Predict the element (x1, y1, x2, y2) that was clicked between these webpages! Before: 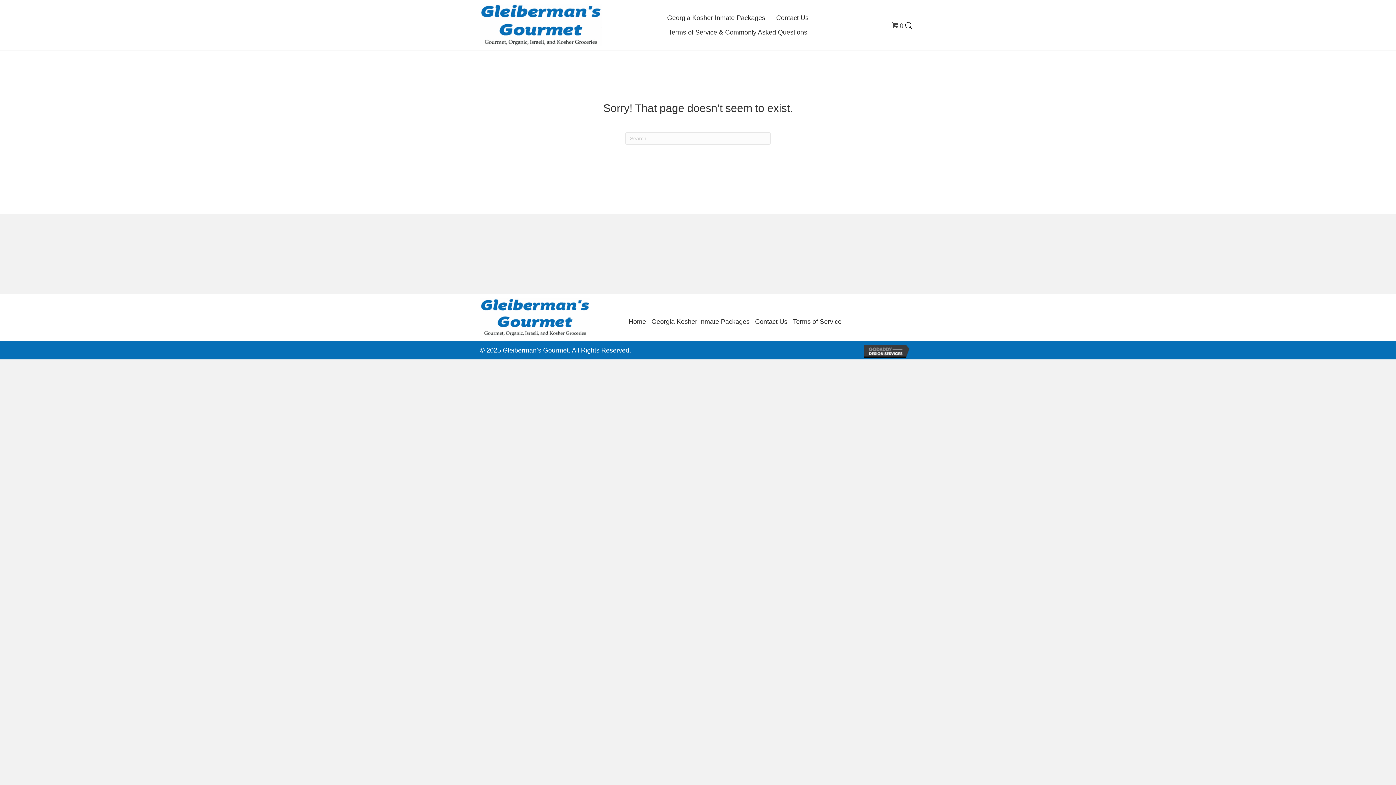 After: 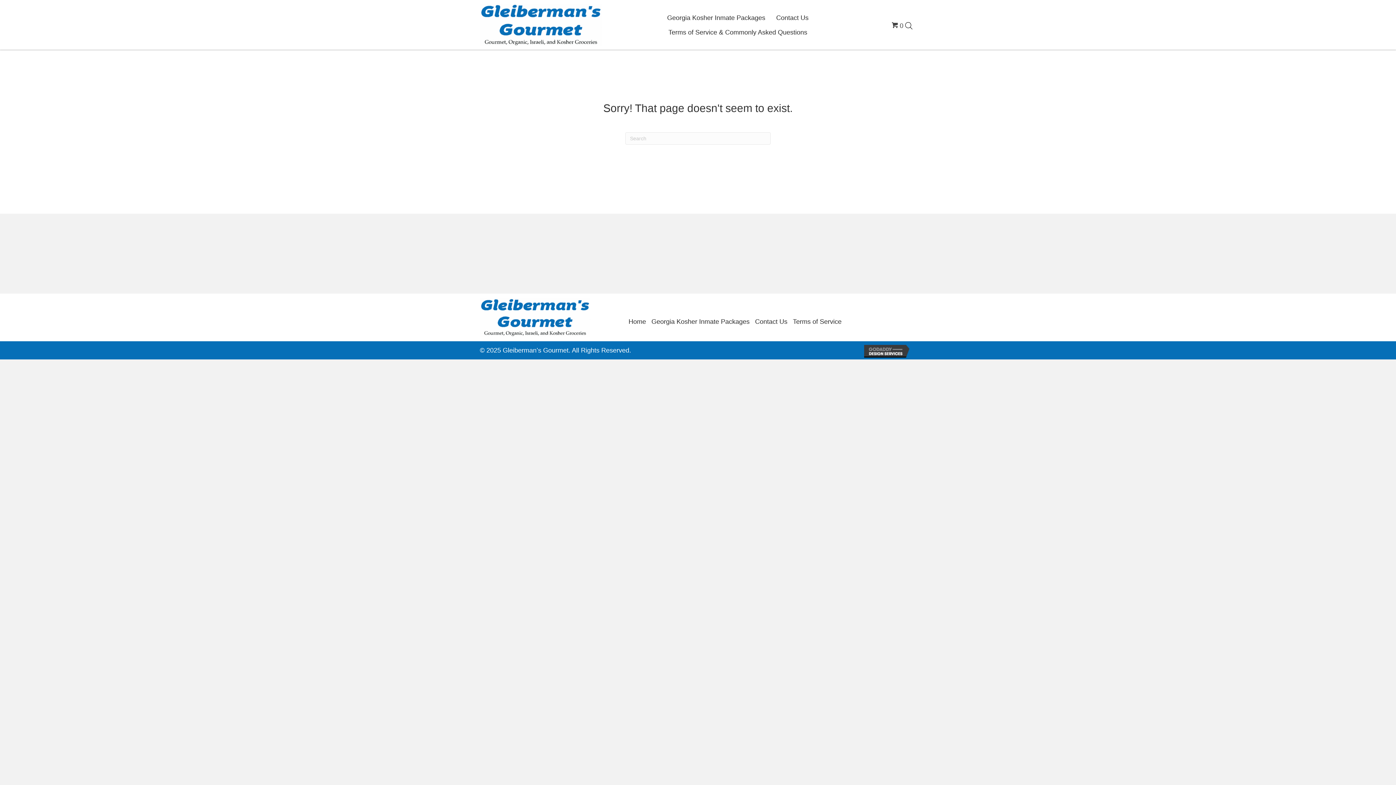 Action: bbox: (864, 347, 912, 354)